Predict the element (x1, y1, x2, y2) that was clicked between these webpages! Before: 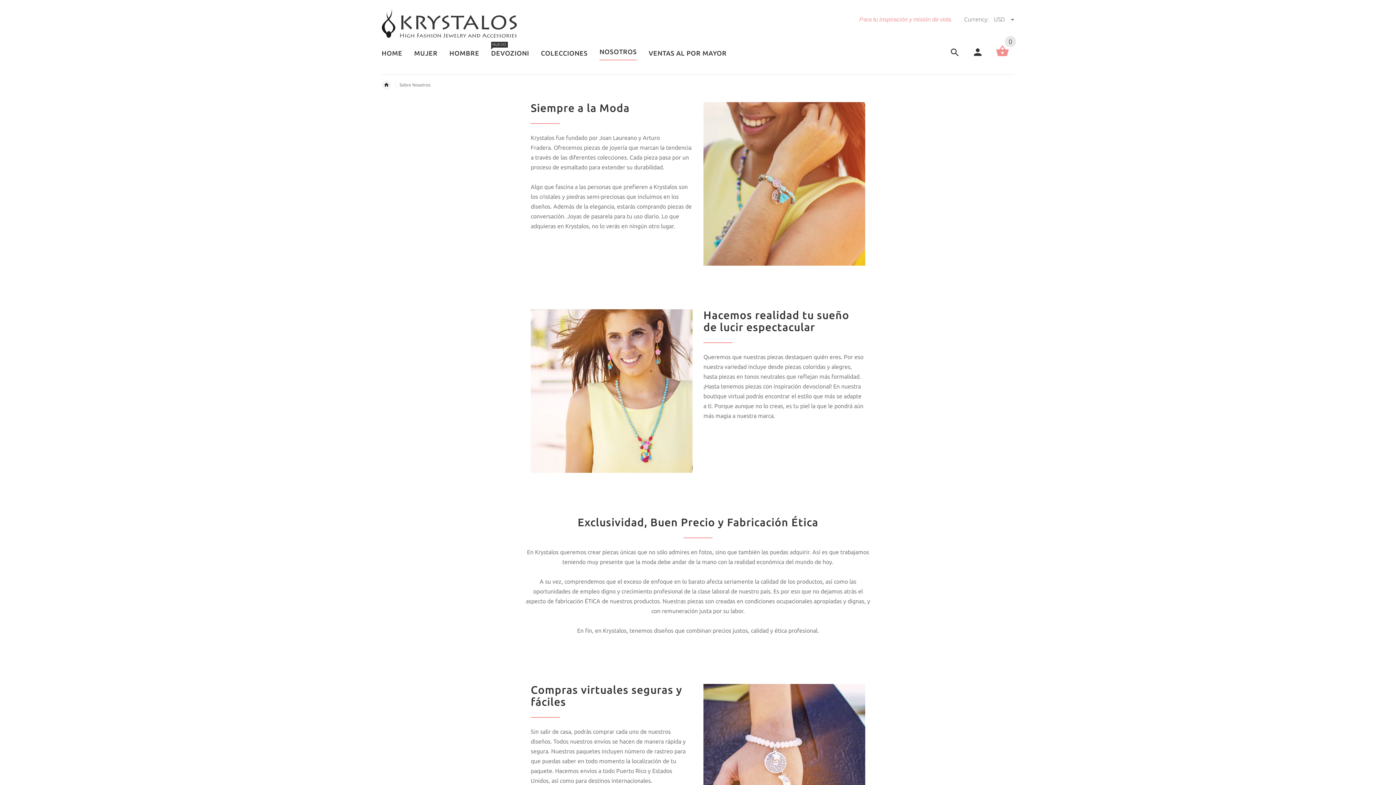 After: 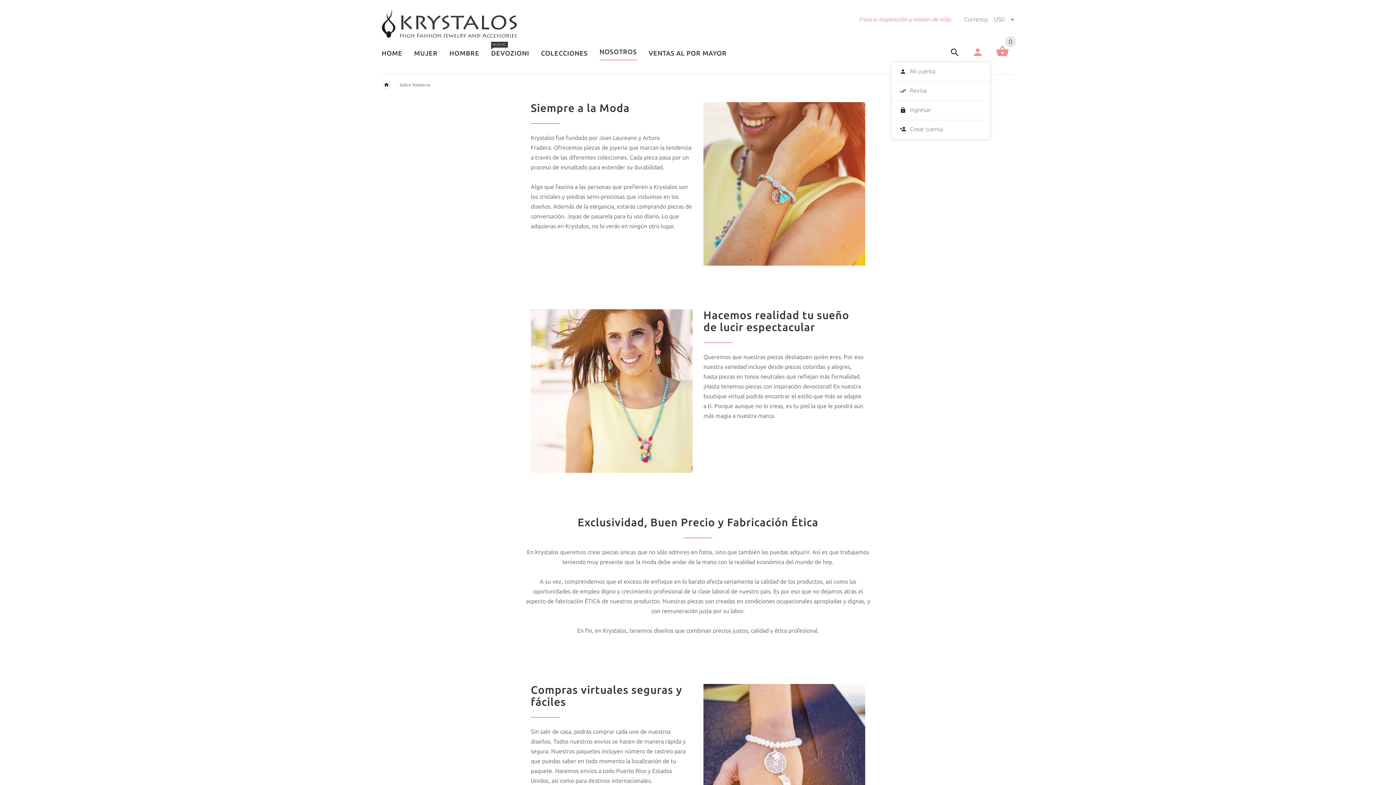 Action: bbox: (972, 52, 985, 58) label:  